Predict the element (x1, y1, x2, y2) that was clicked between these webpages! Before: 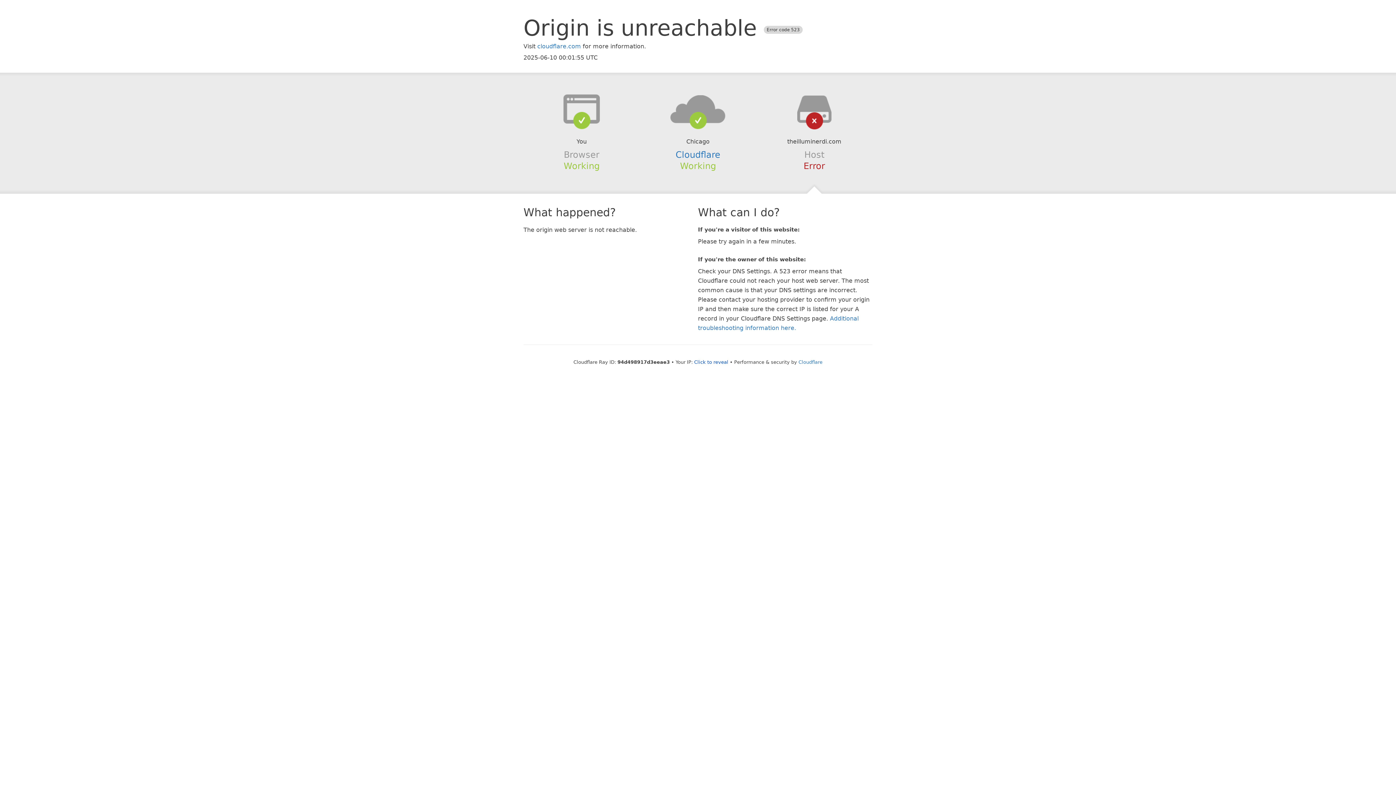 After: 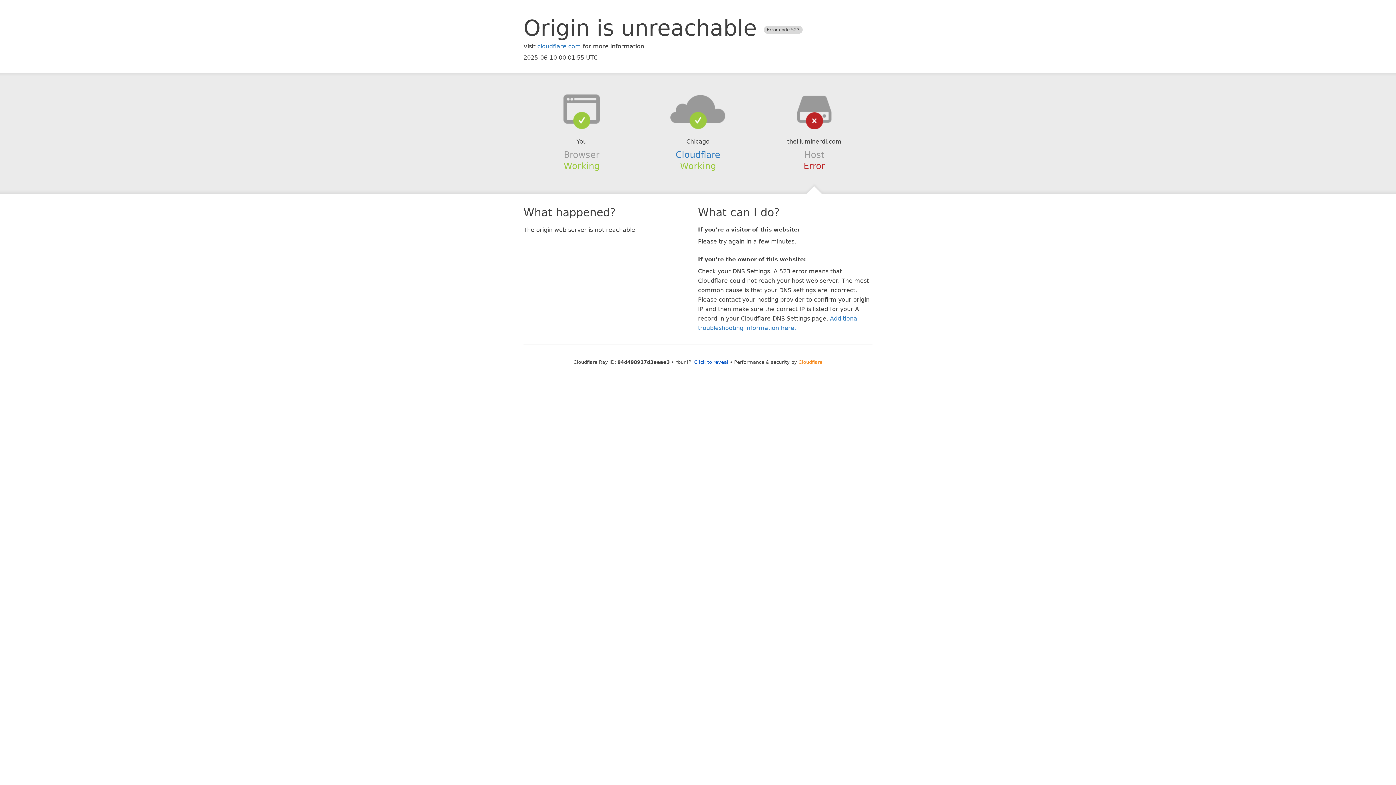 Action: bbox: (798, 359, 822, 364) label: Cloudflare